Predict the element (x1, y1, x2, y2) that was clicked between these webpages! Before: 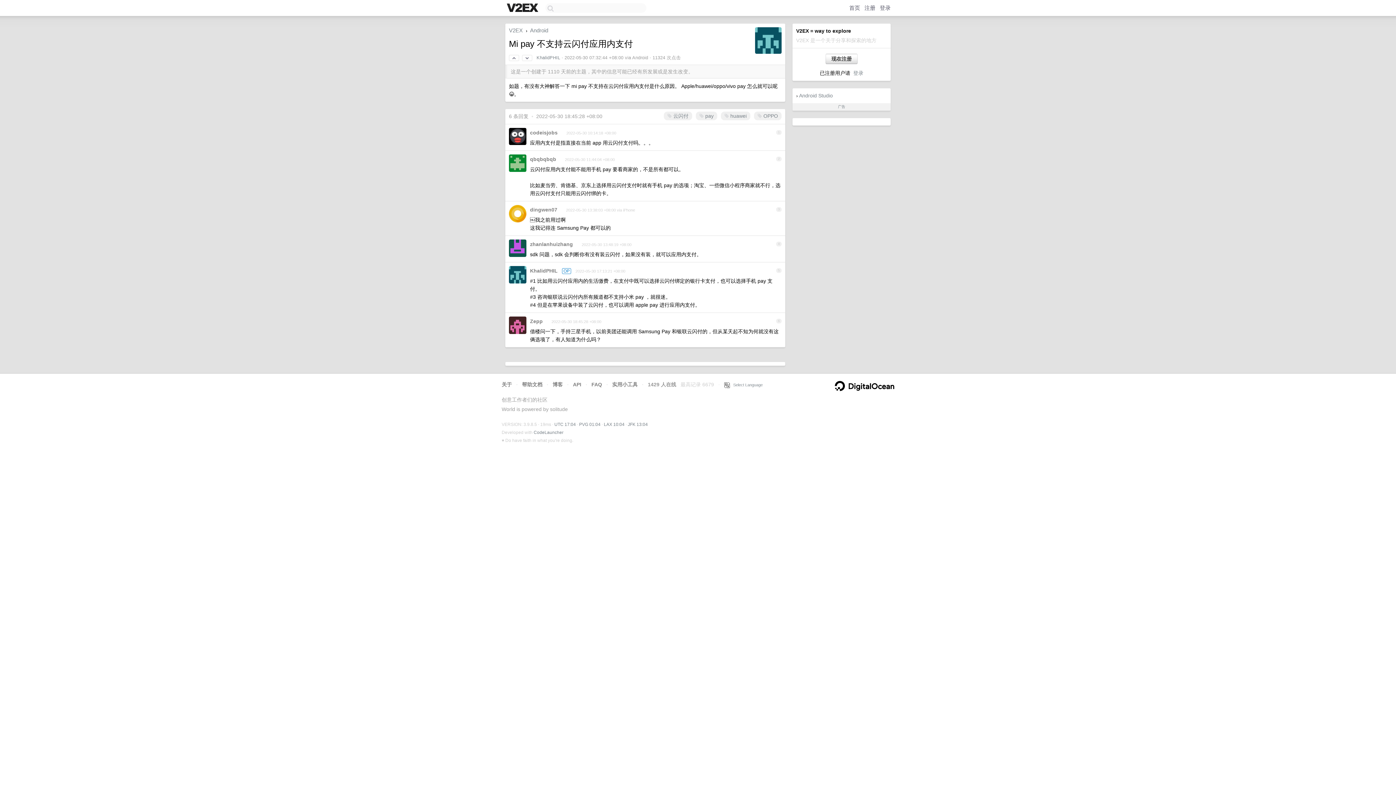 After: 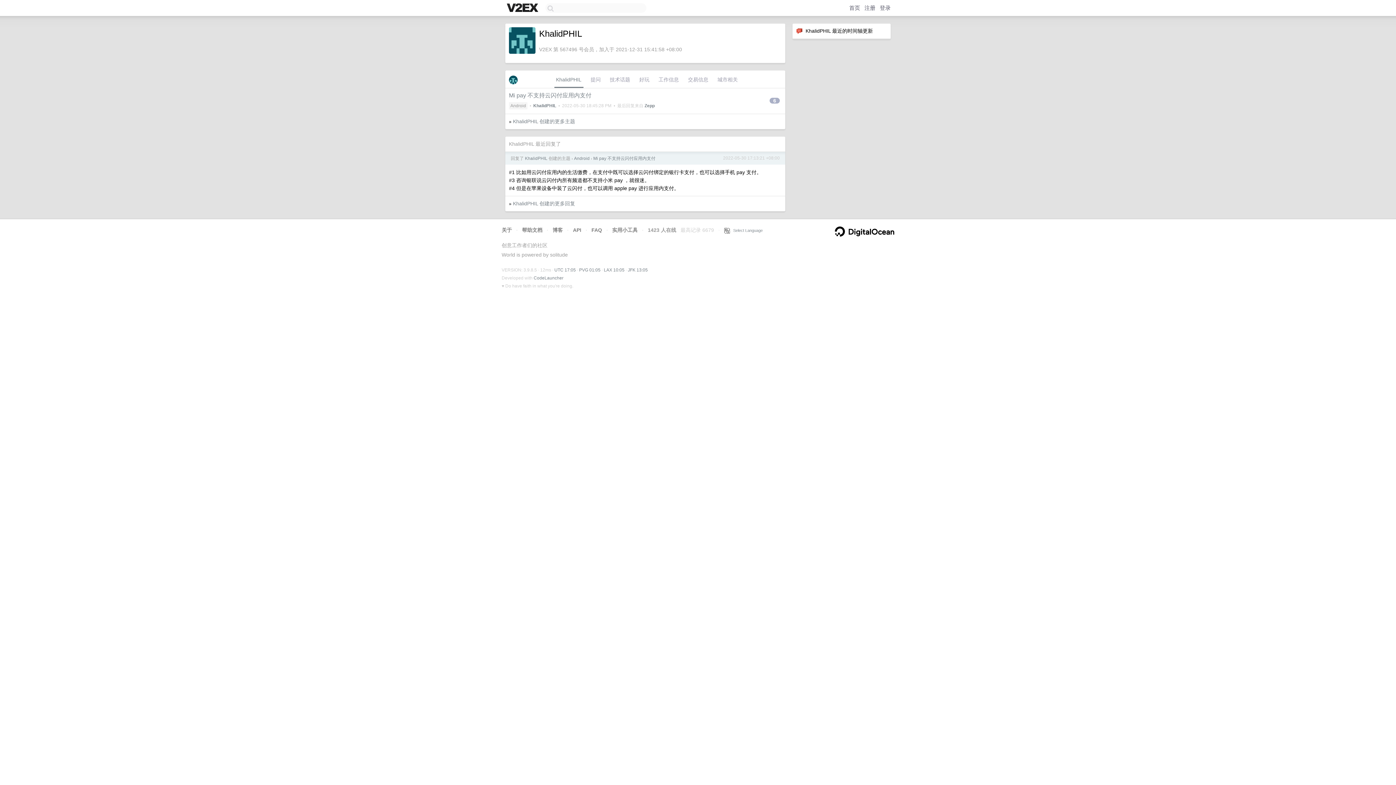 Action: bbox: (755, 47, 781, 53)